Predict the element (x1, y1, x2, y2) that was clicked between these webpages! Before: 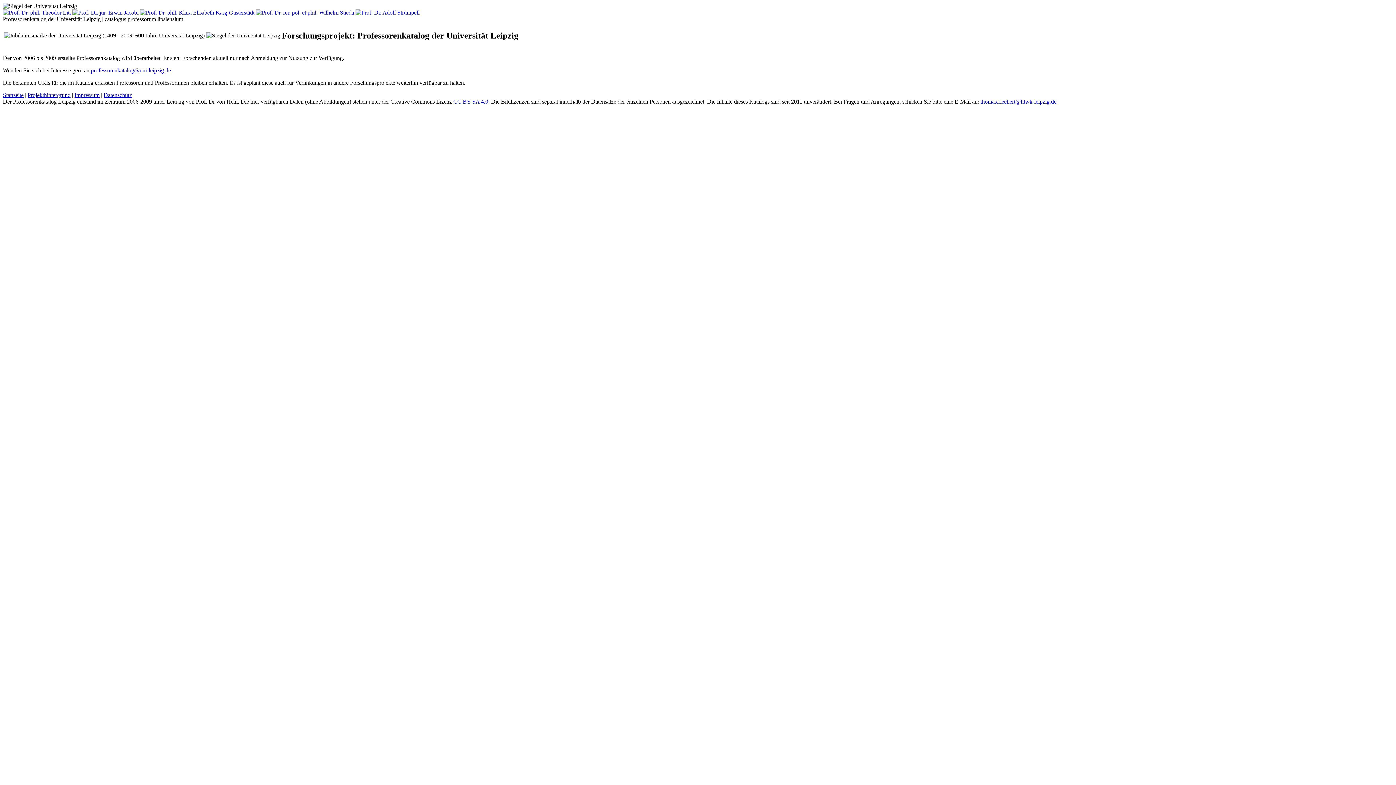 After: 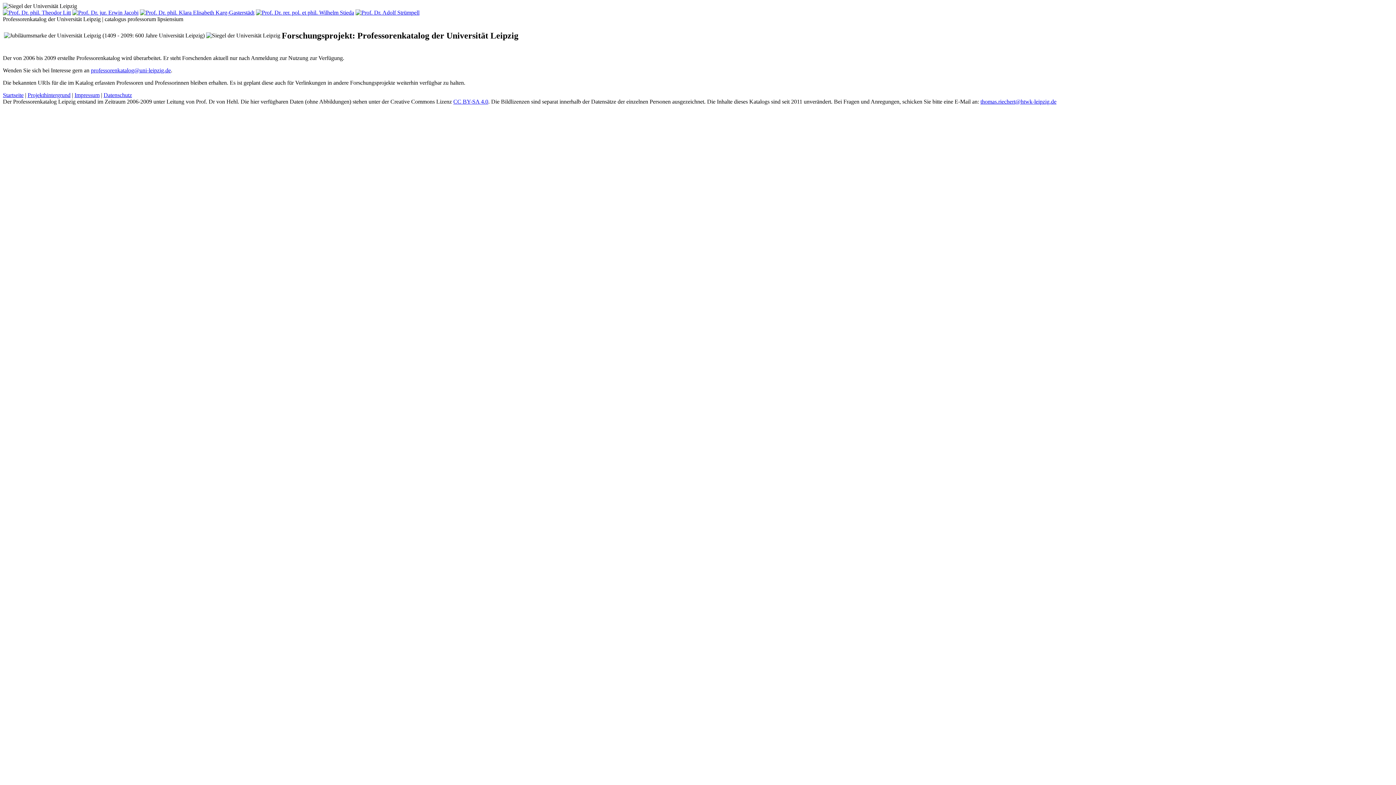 Action: bbox: (140, 9, 254, 15)